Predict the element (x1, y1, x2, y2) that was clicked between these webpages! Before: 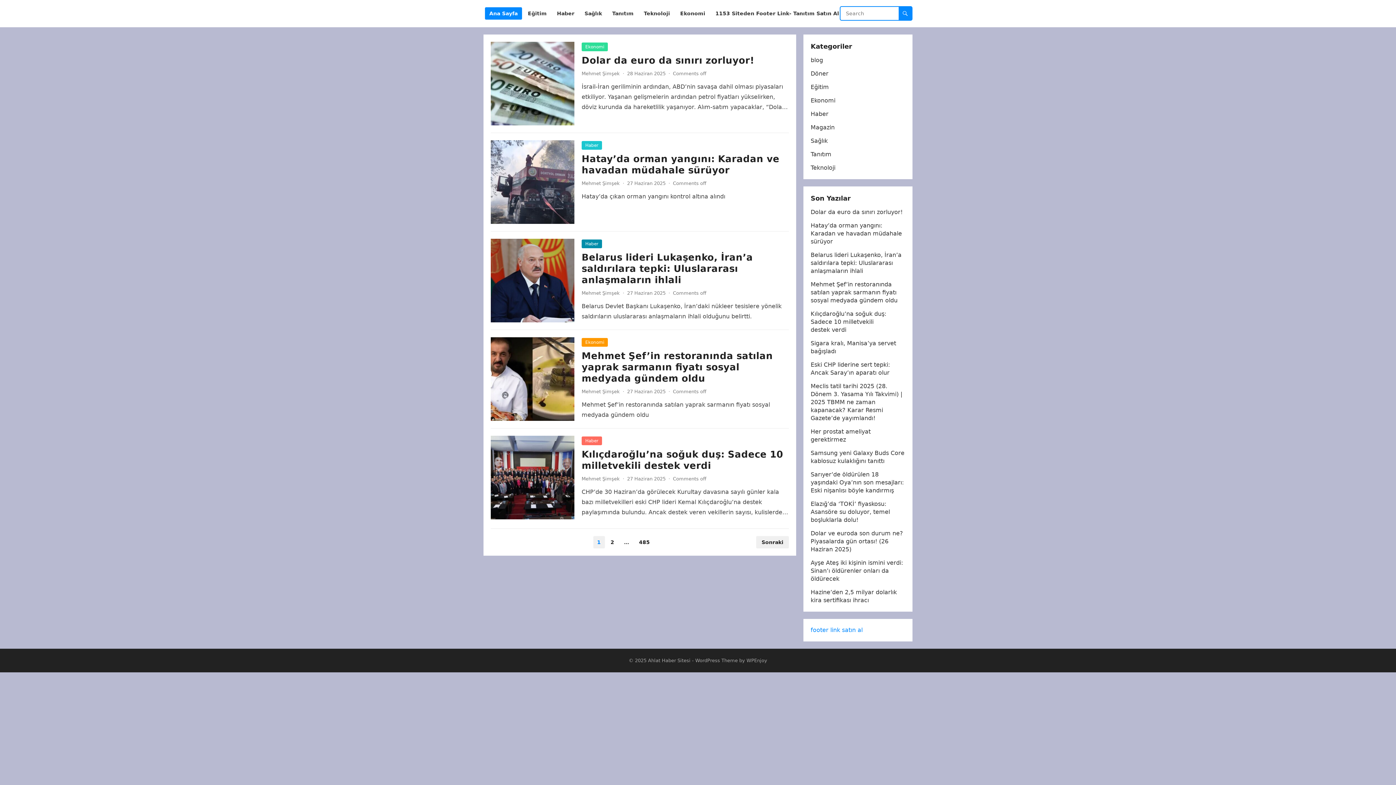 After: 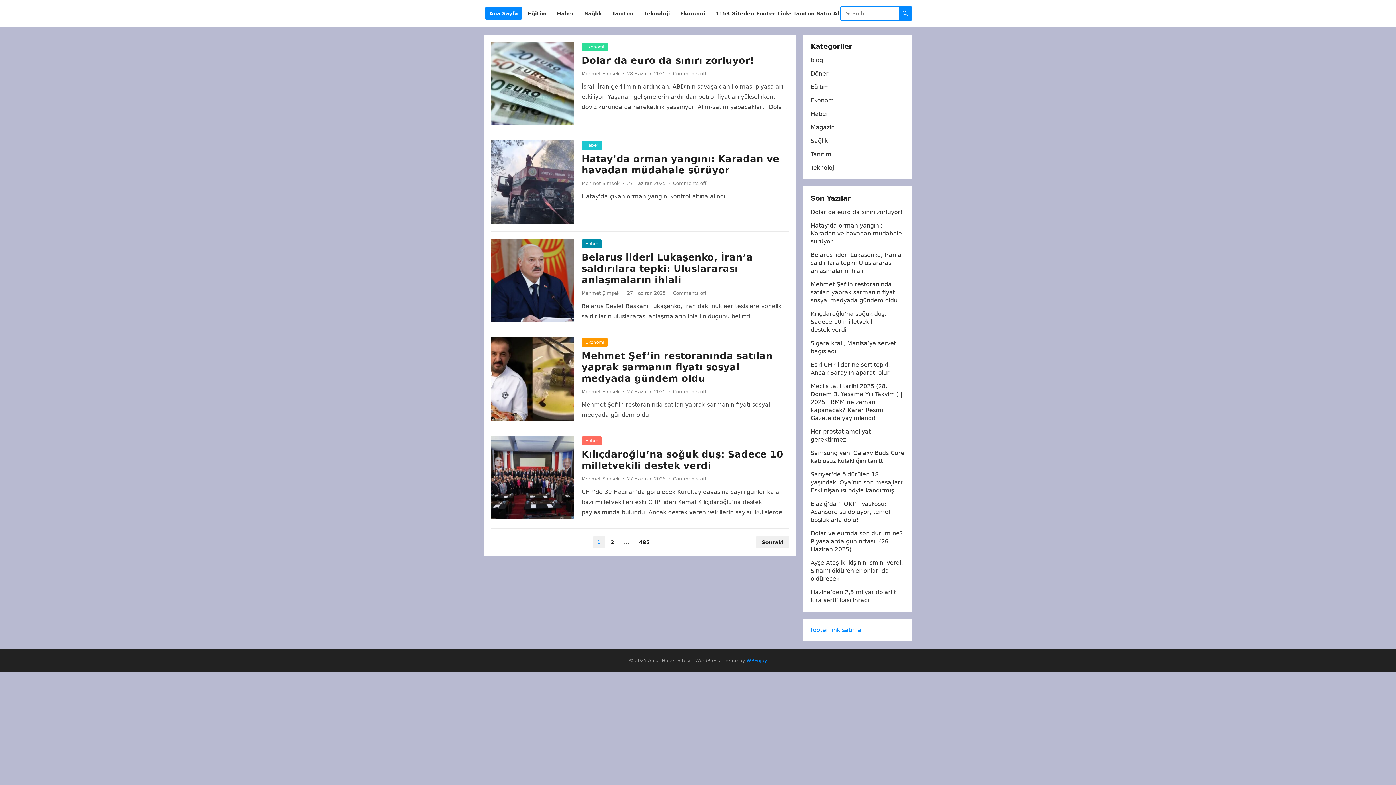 Action: bbox: (746, 658, 767, 663) label: WPEnjoy